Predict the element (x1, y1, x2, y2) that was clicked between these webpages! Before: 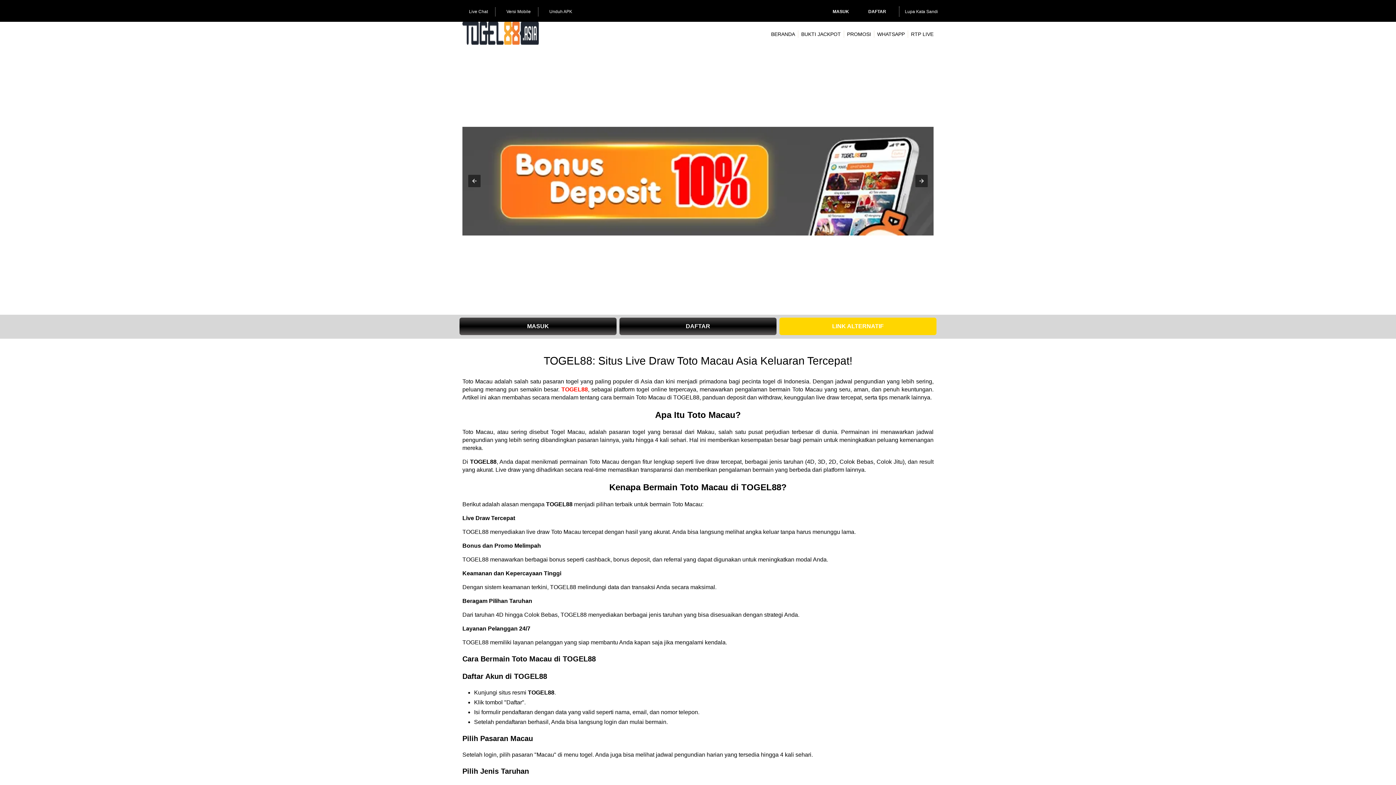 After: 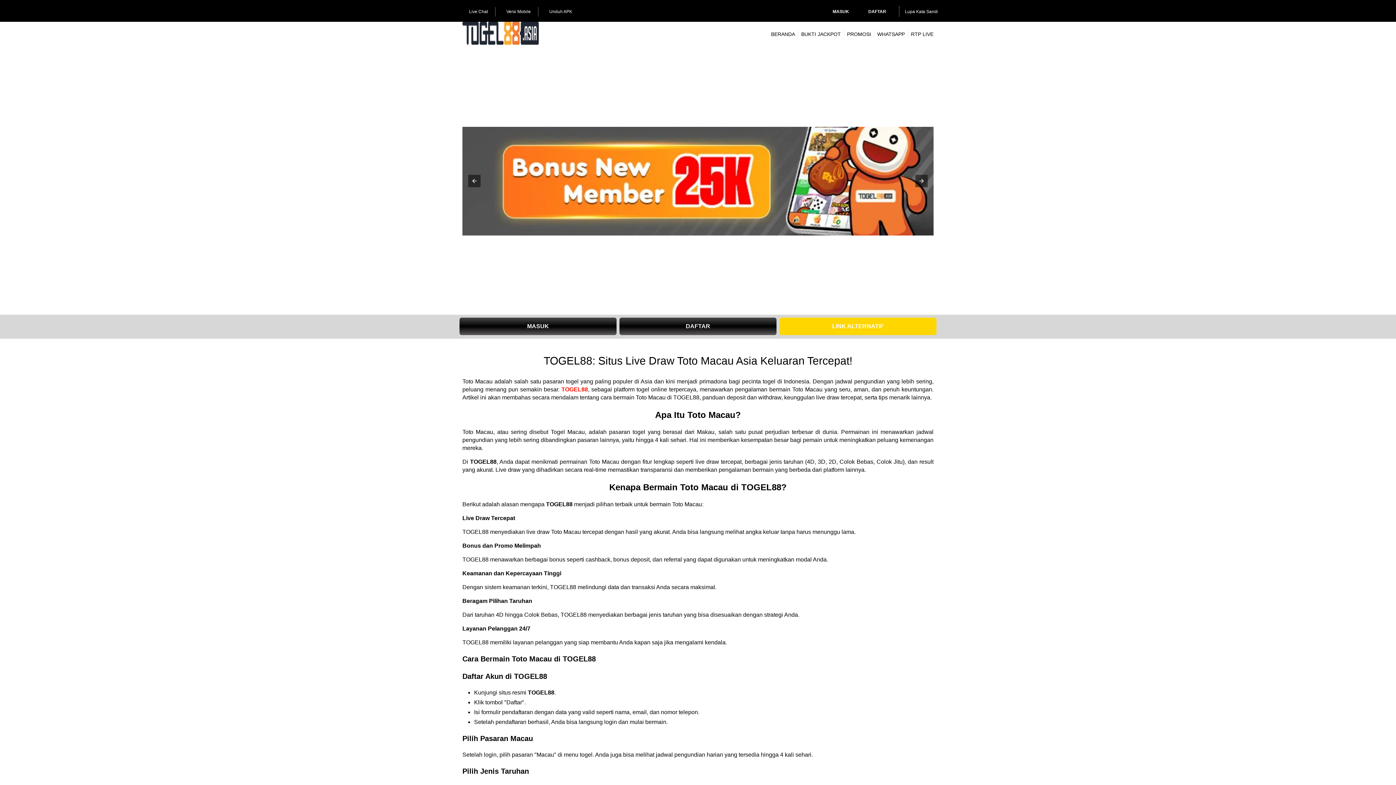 Action: label: BERANDA bbox: (771, 31, 795, 36)